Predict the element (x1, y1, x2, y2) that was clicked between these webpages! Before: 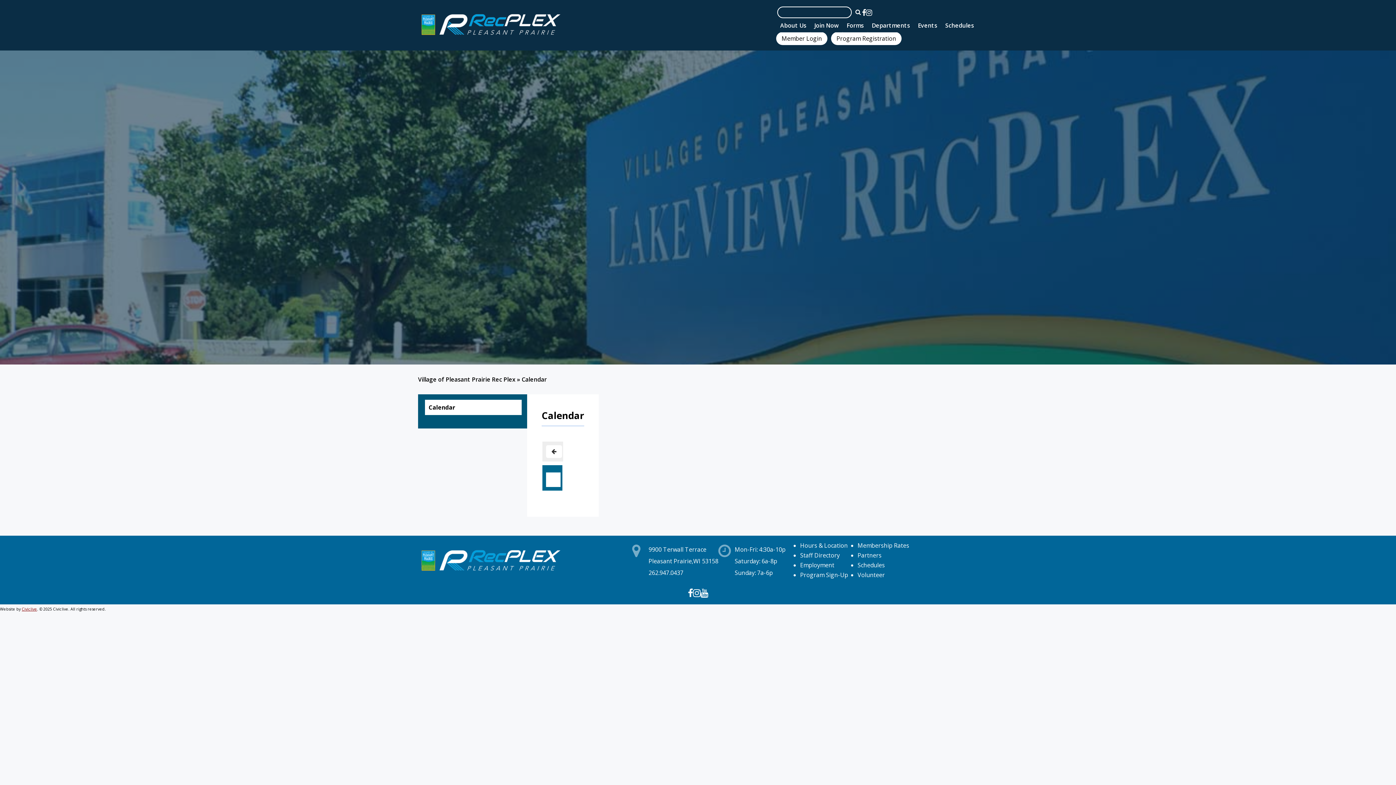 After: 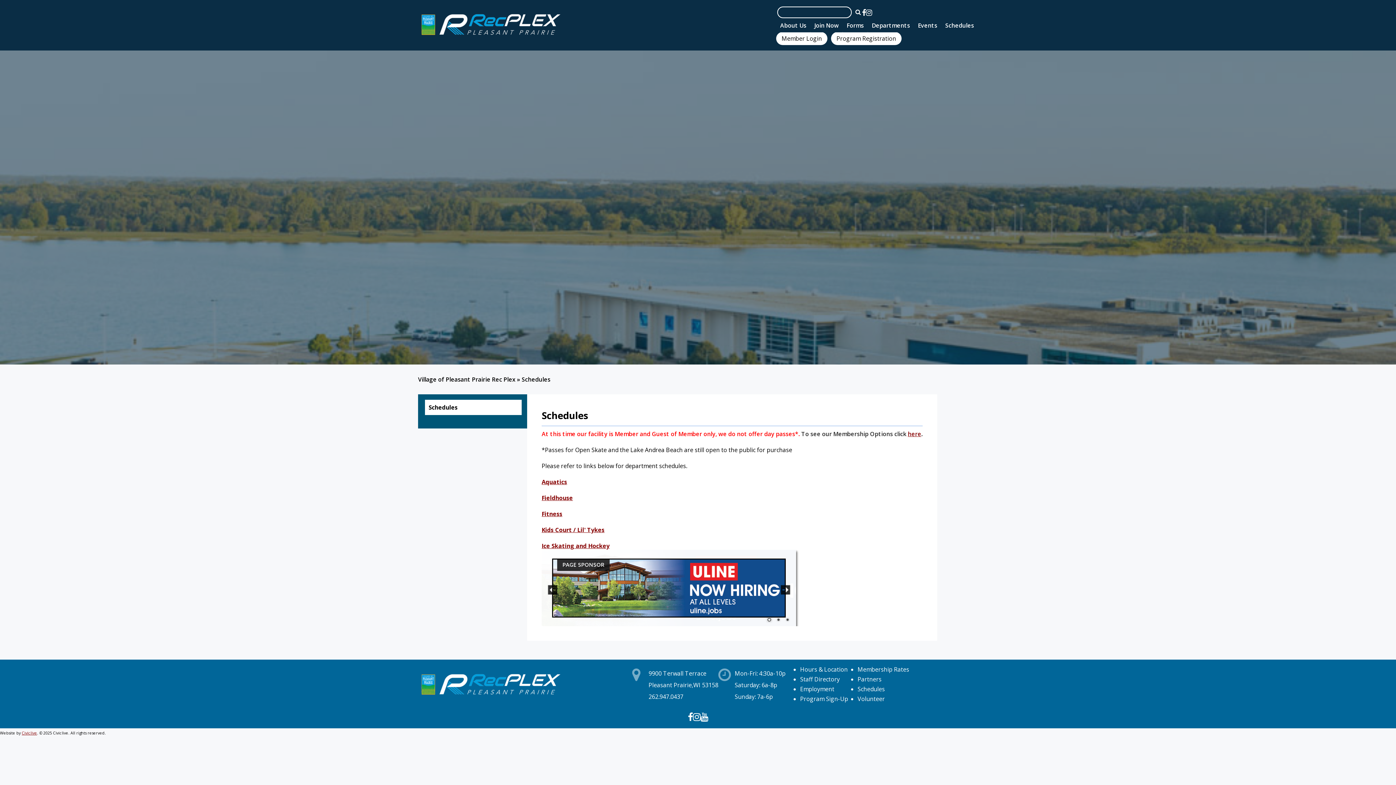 Action: bbox: (857, 561, 885, 569) label: Schedules